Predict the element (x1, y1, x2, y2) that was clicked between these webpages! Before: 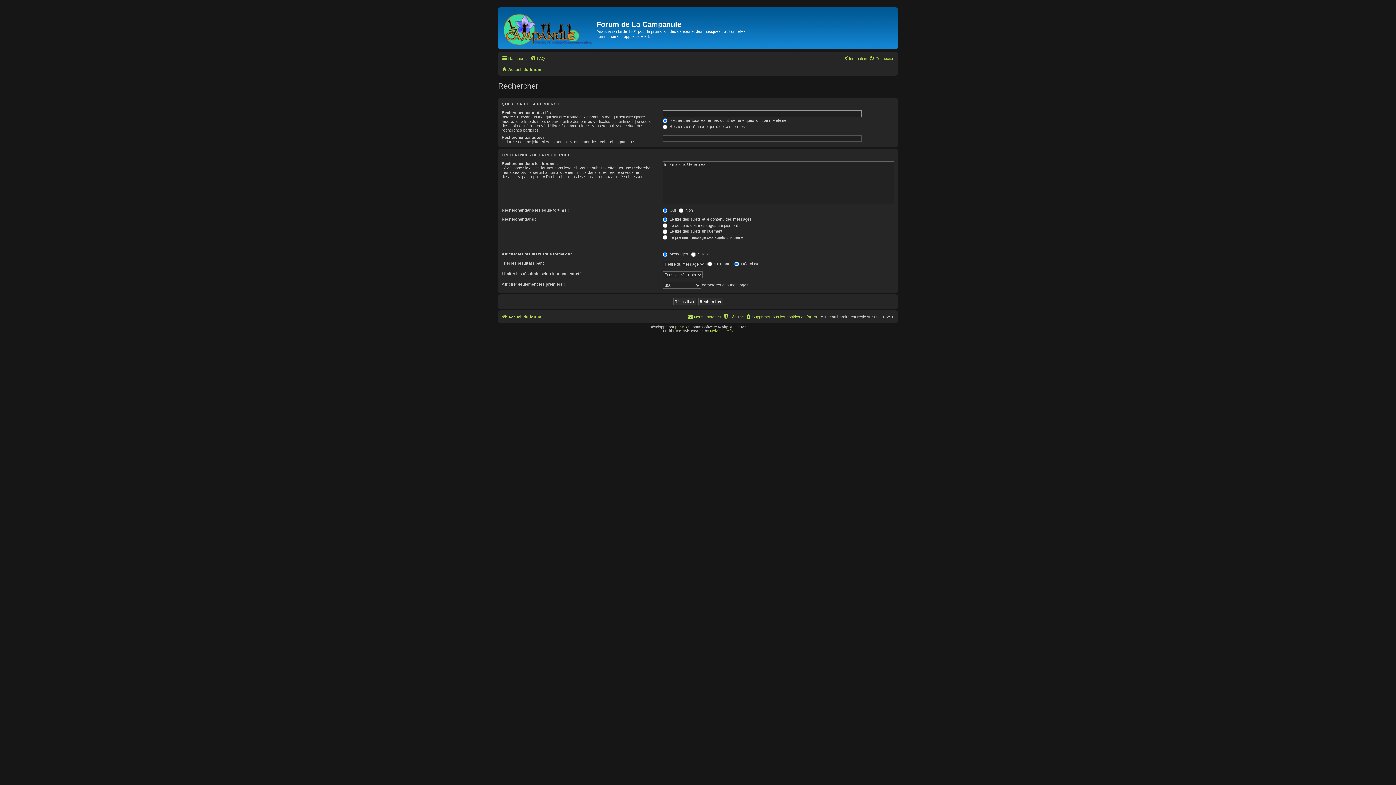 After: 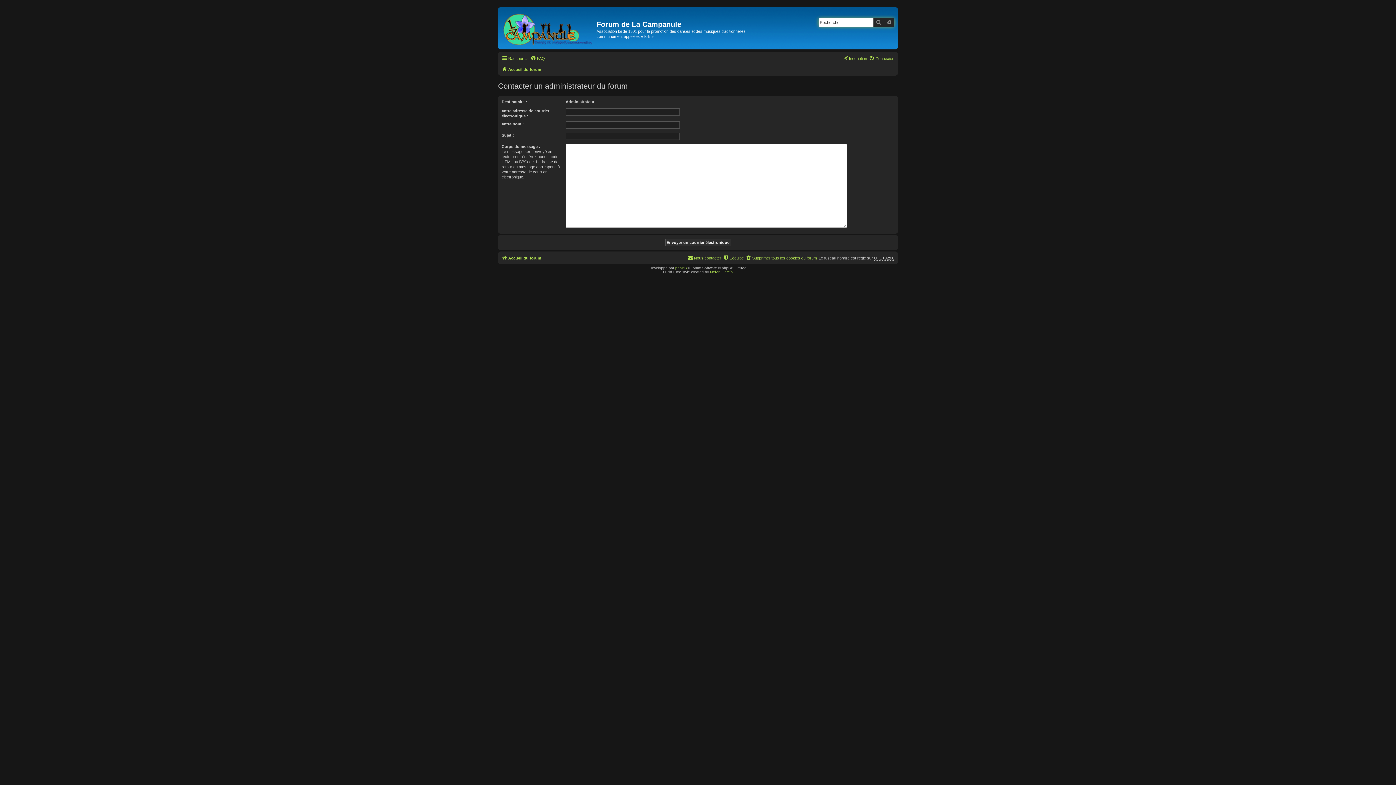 Action: label: Nous contacter bbox: (687, 312, 721, 321)